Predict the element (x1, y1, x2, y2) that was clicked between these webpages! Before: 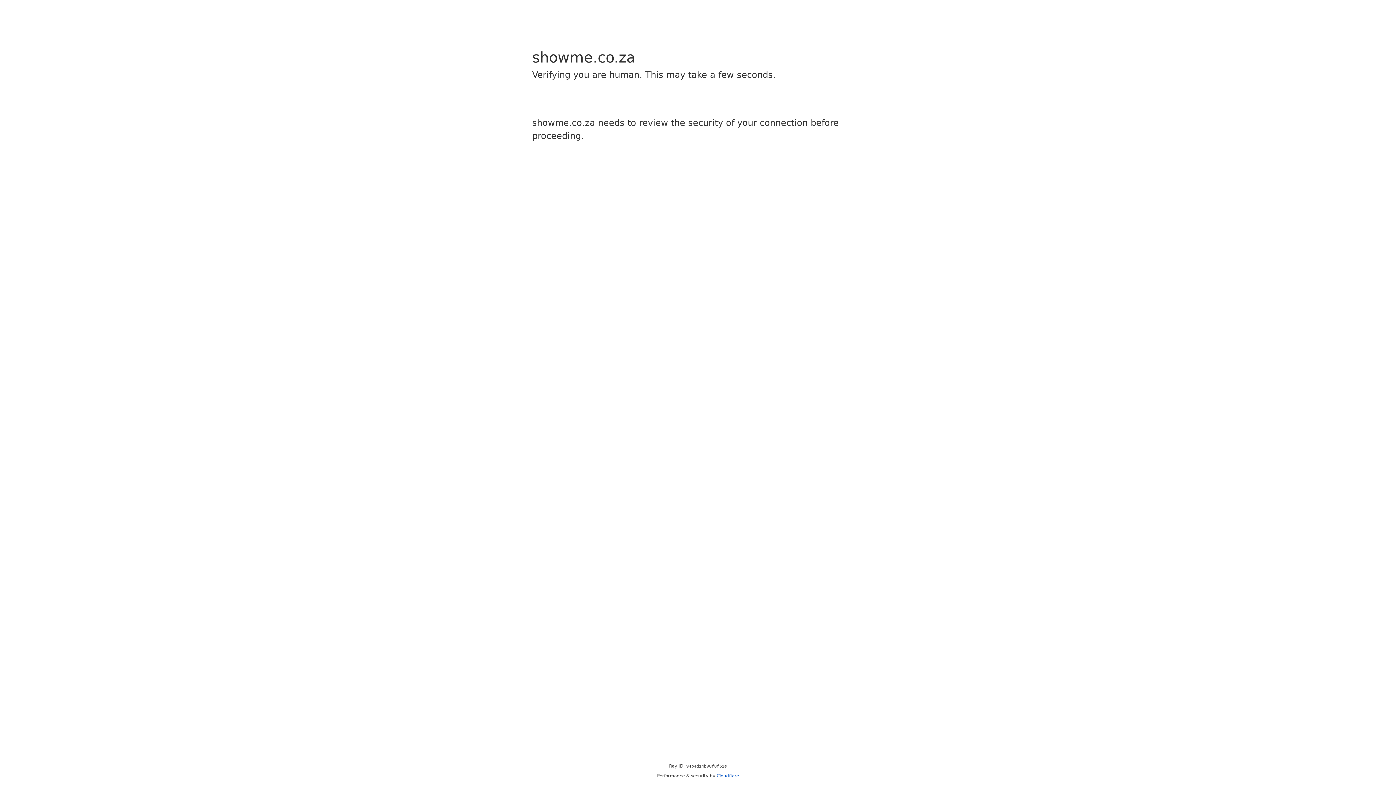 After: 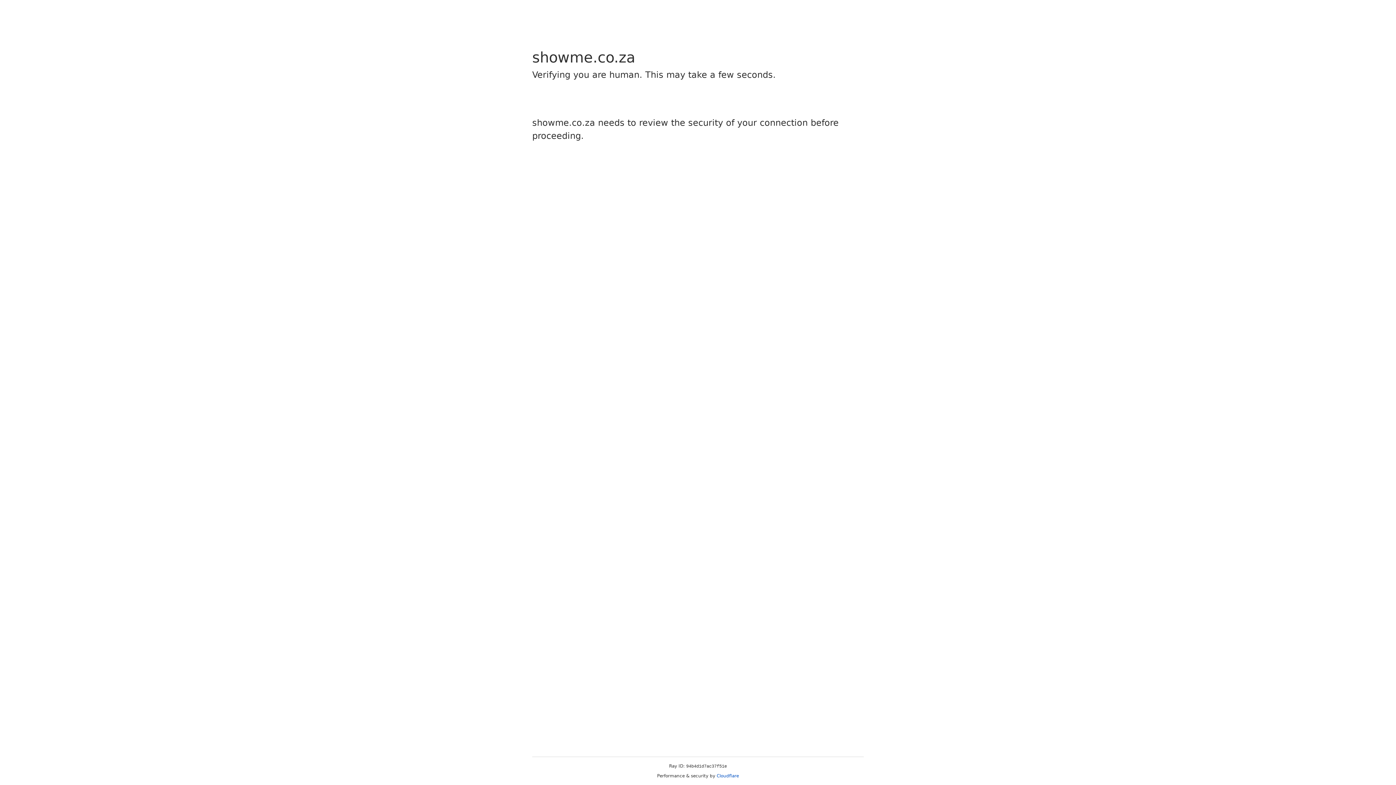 Action: label: Cloudflare bbox: (716, 773, 739, 778)